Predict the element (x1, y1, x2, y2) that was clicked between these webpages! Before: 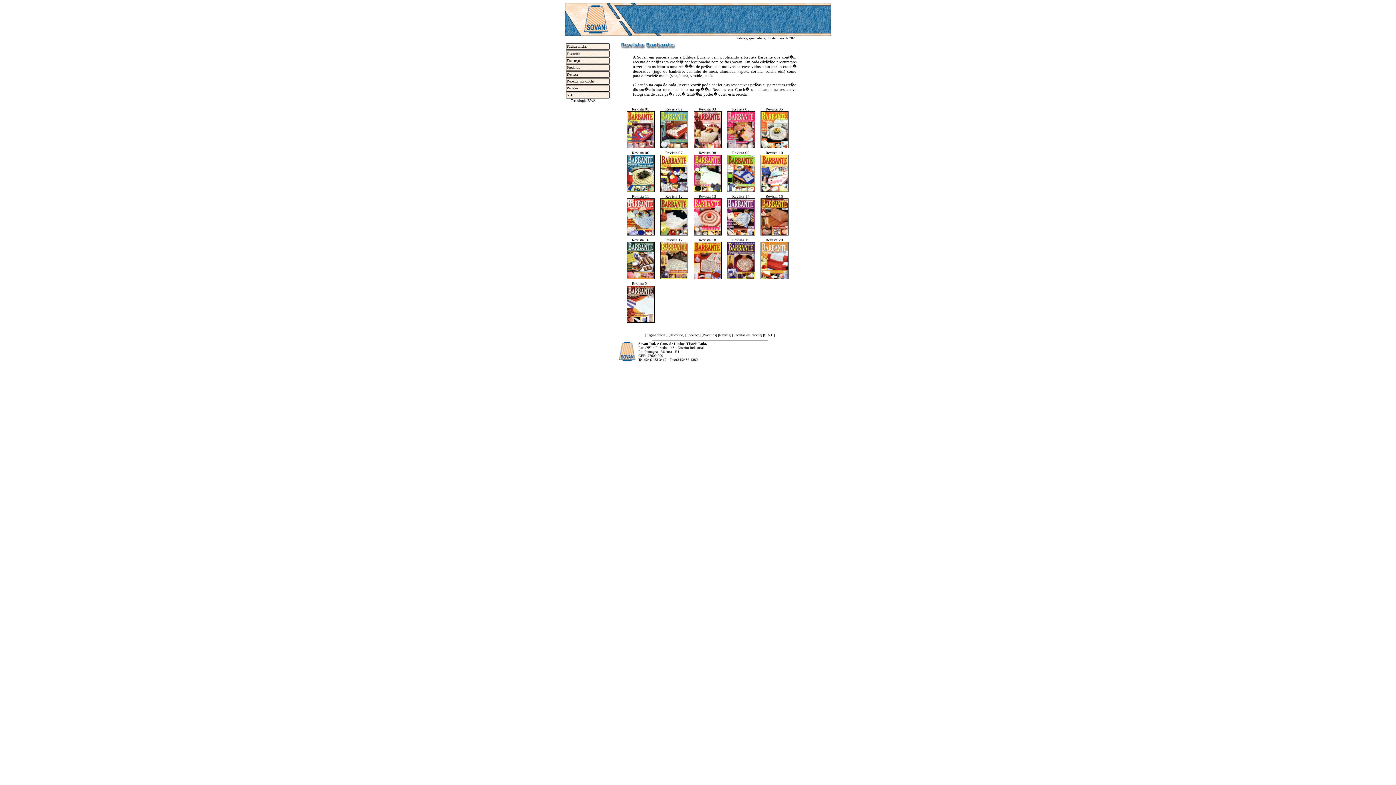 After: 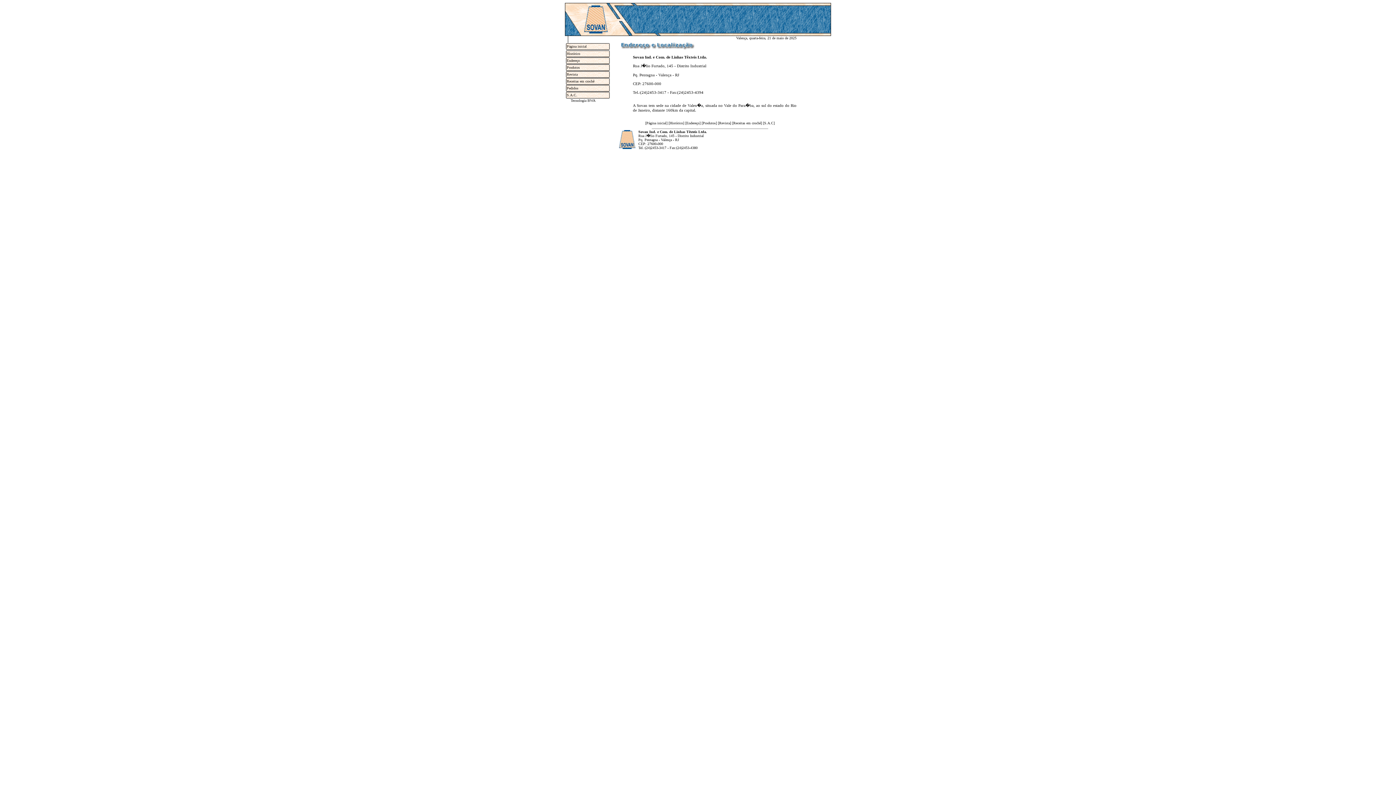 Action: bbox: (566, 58, 580, 62) label: Endereço